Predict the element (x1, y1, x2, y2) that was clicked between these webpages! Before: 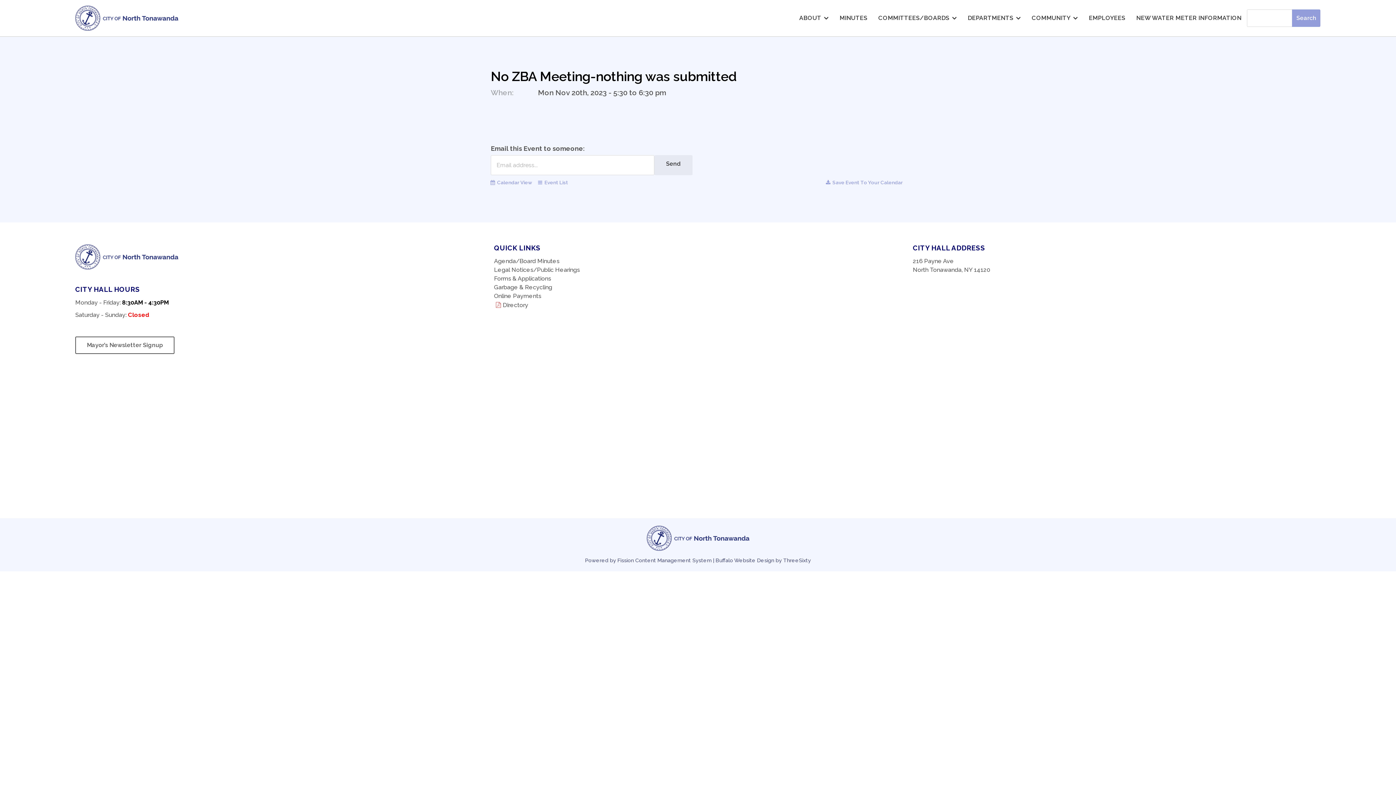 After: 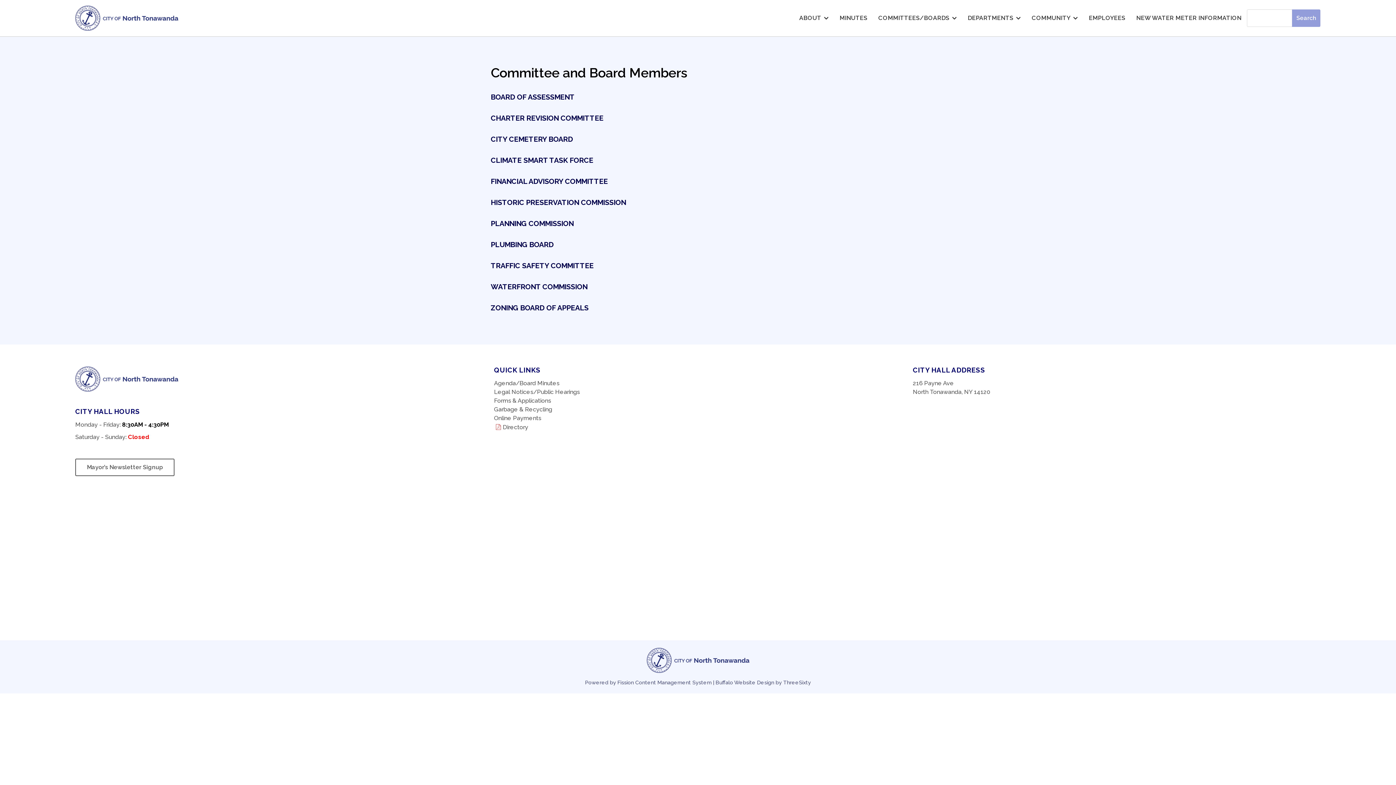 Action: label: COMMITTEES/BOARDS bbox: (873, 8, 962, 27)